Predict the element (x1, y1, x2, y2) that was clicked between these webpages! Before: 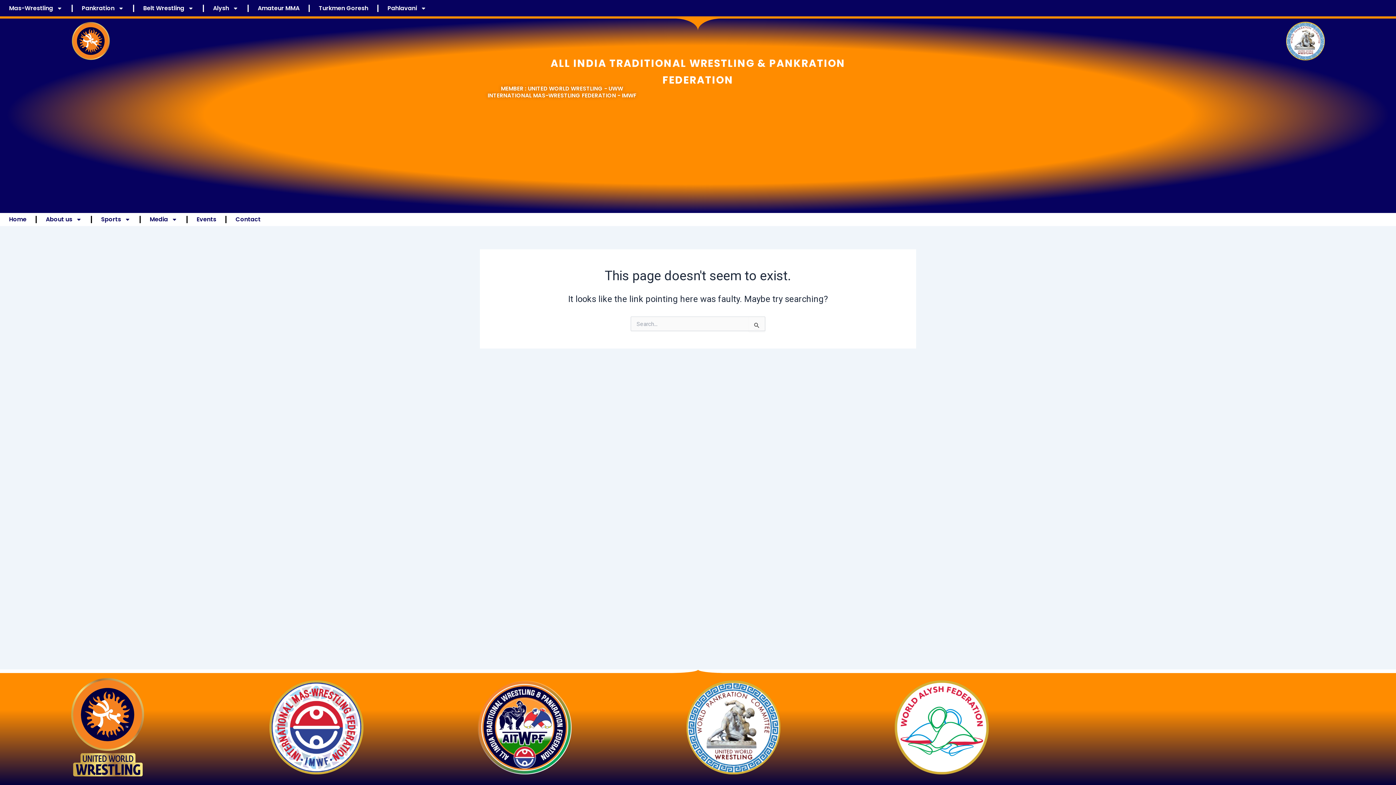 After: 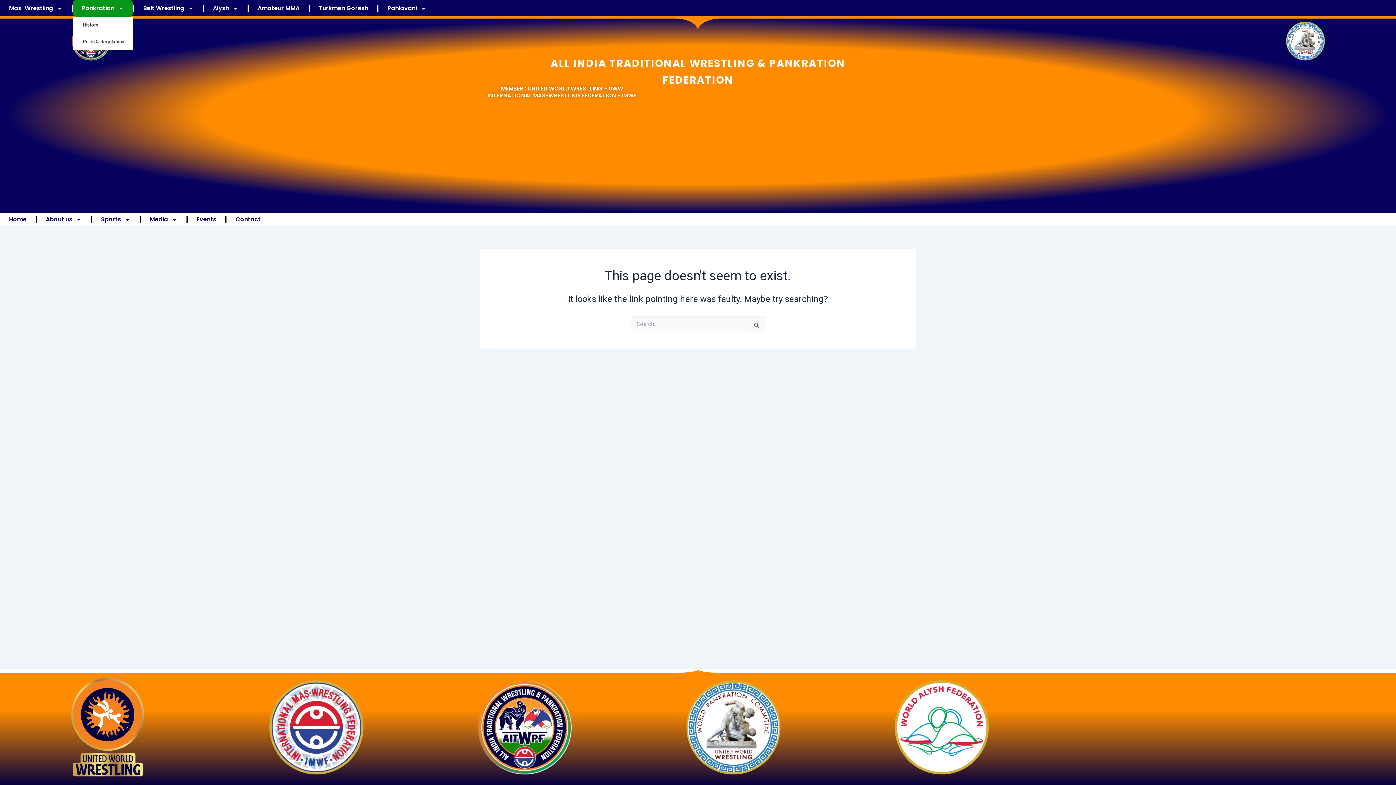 Action: bbox: (72, 0, 133, 16) label: Pankration